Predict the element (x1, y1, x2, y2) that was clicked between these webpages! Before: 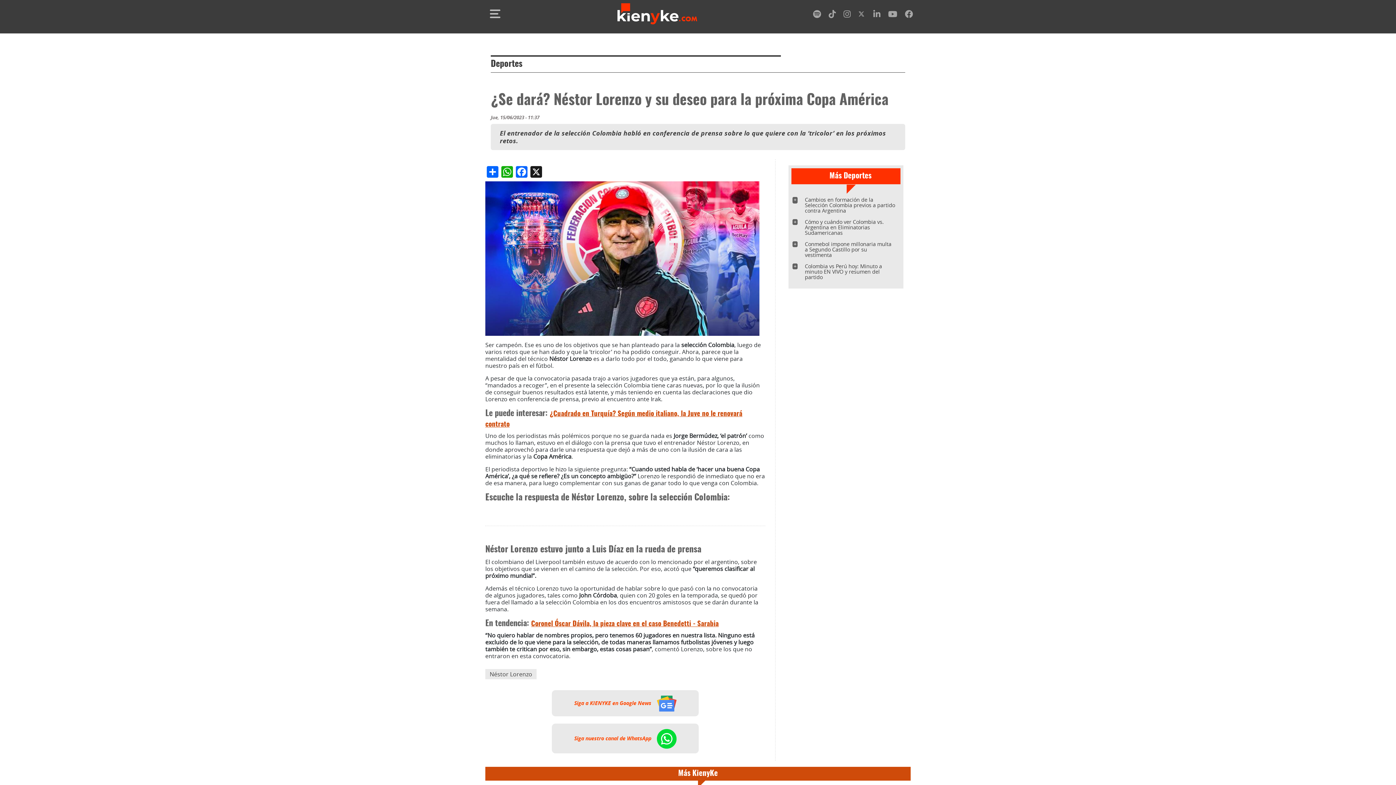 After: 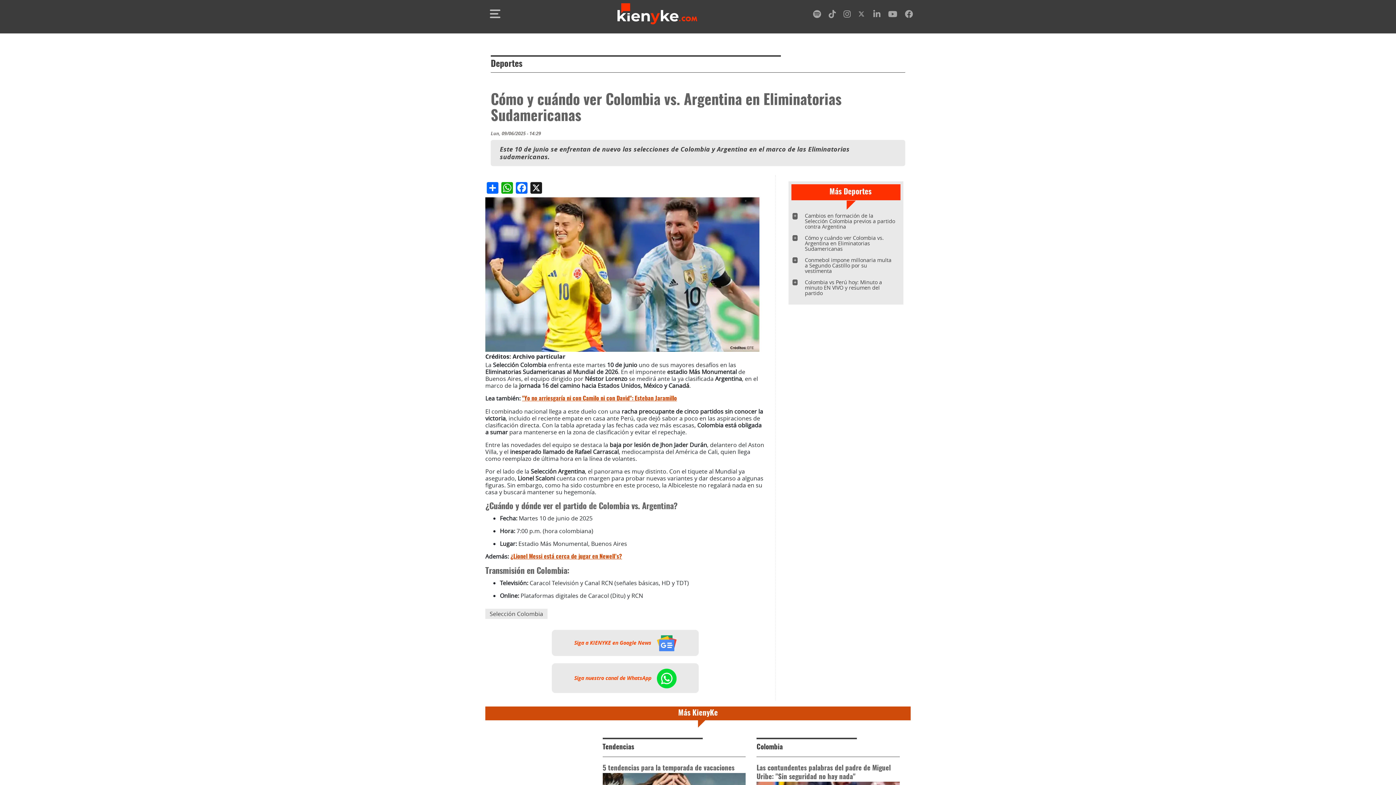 Action: bbox: (805, 218, 884, 236) label: Cómo y cuándo ver Colombia vs. Argentina en Eliminatorias Sudamericanas